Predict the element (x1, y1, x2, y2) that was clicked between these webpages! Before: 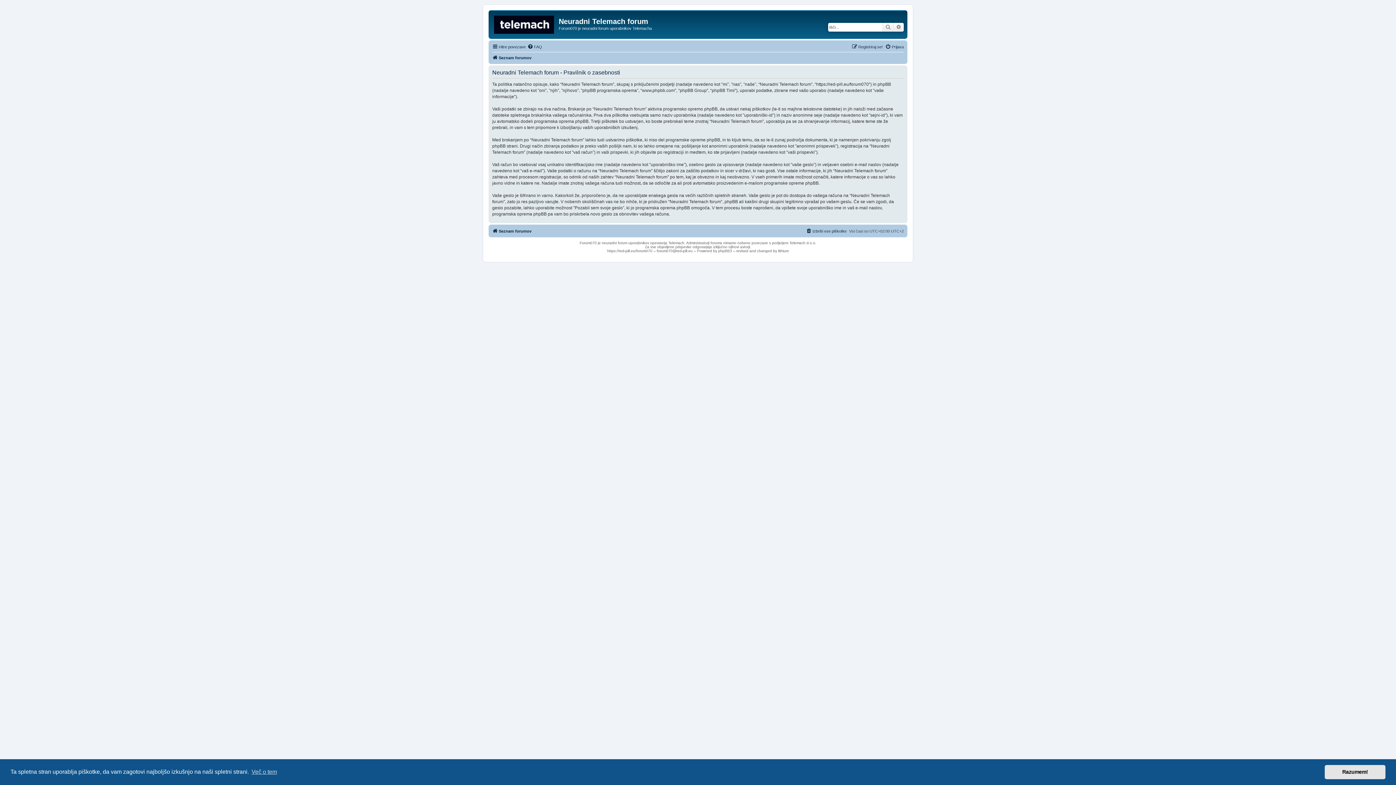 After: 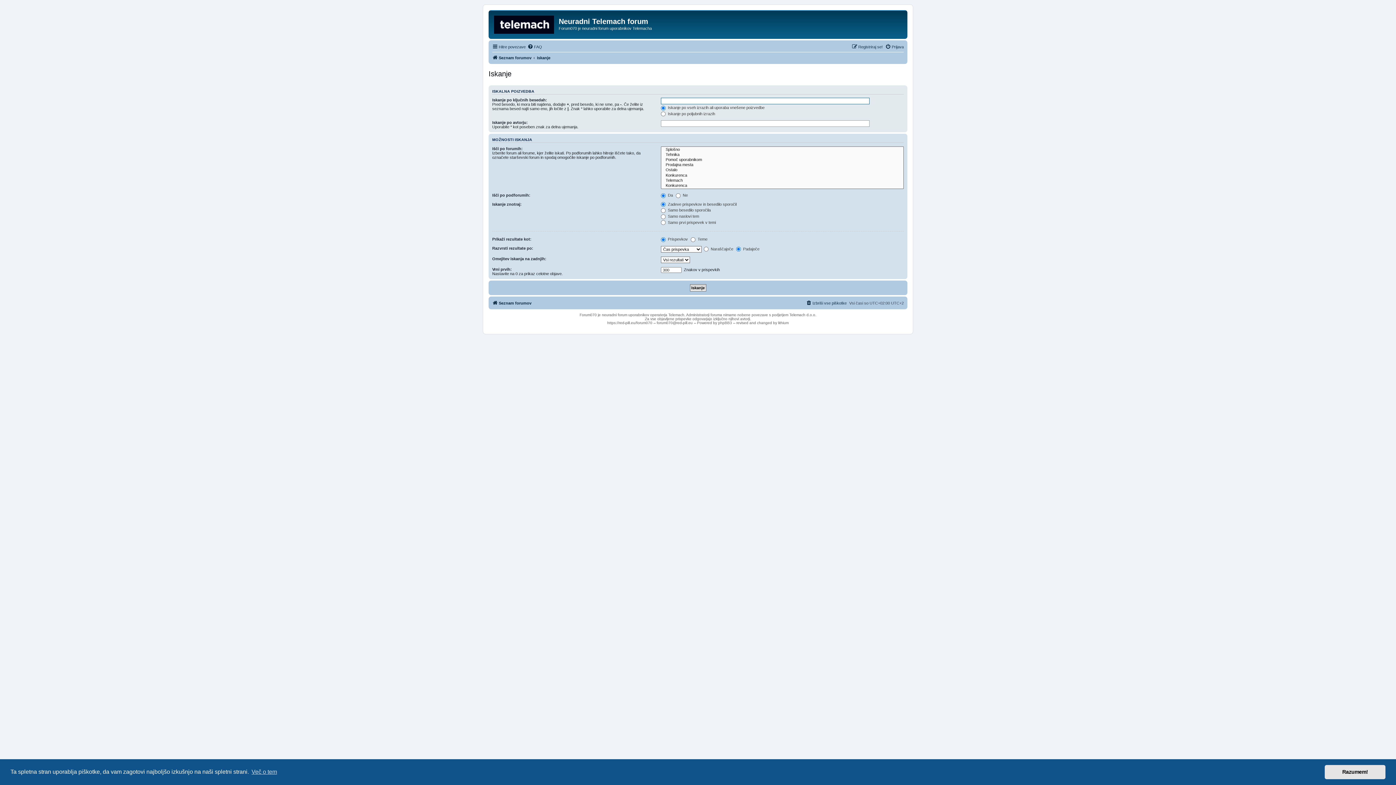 Action: label: Napredno iskanje bbox: (893, 22, 904, 31)